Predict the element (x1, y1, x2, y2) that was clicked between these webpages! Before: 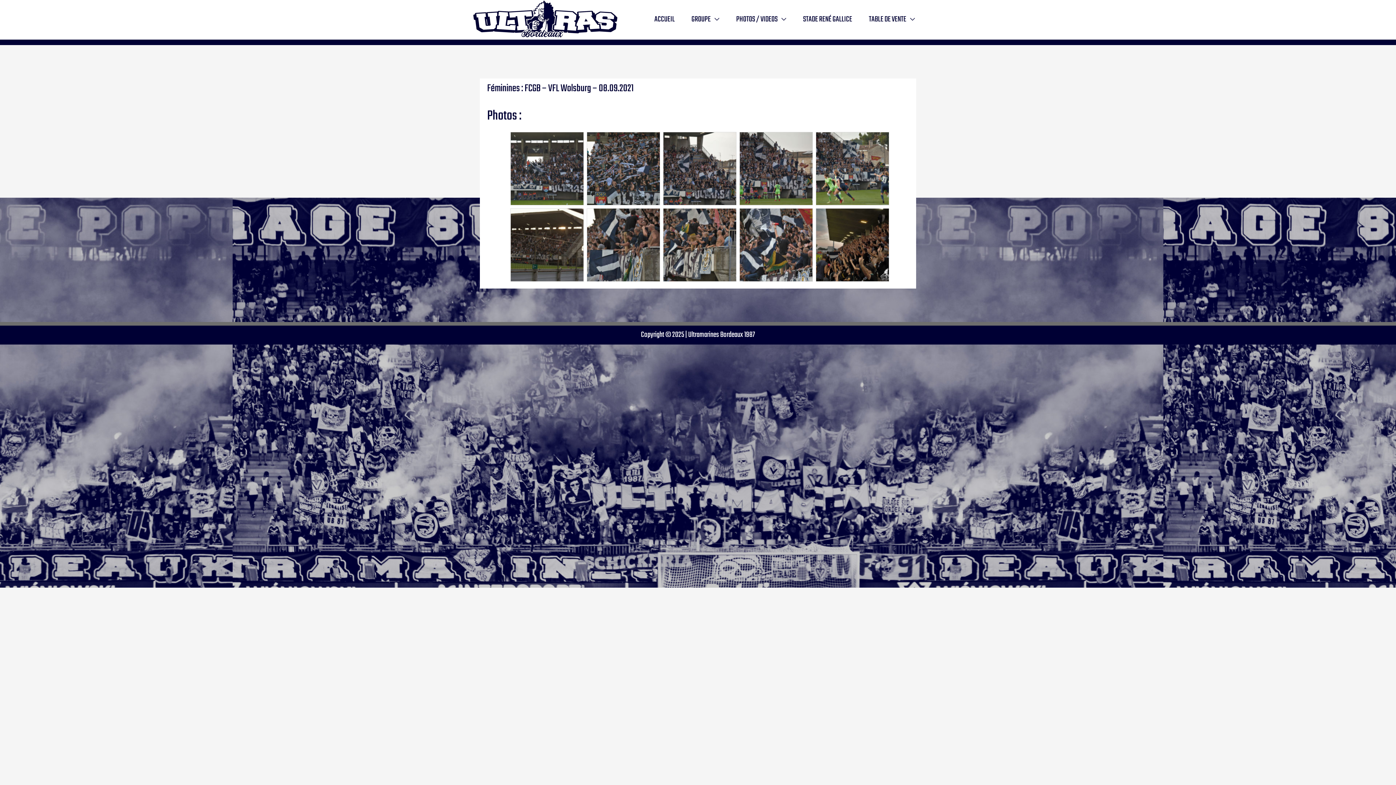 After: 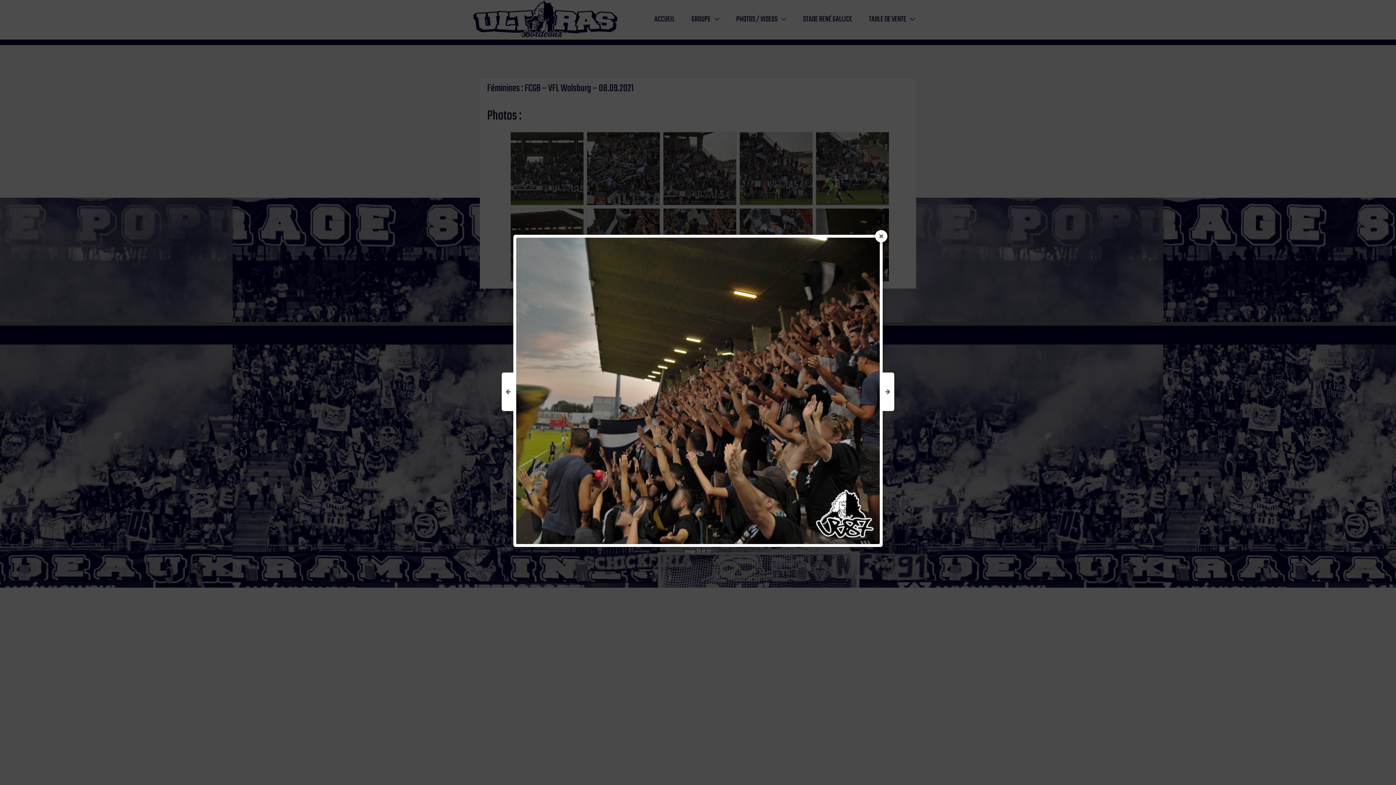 Action: bbox: (816, 208, 889, 281)